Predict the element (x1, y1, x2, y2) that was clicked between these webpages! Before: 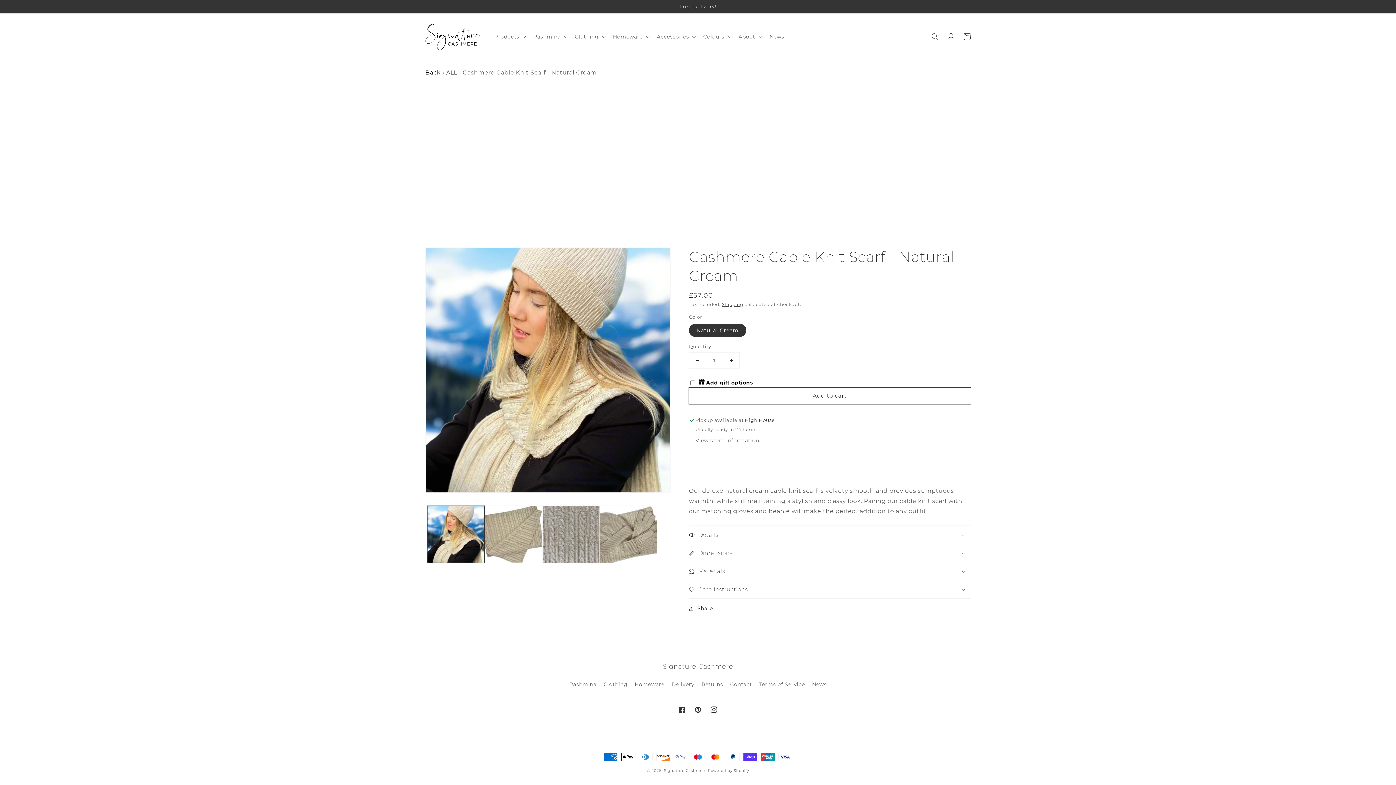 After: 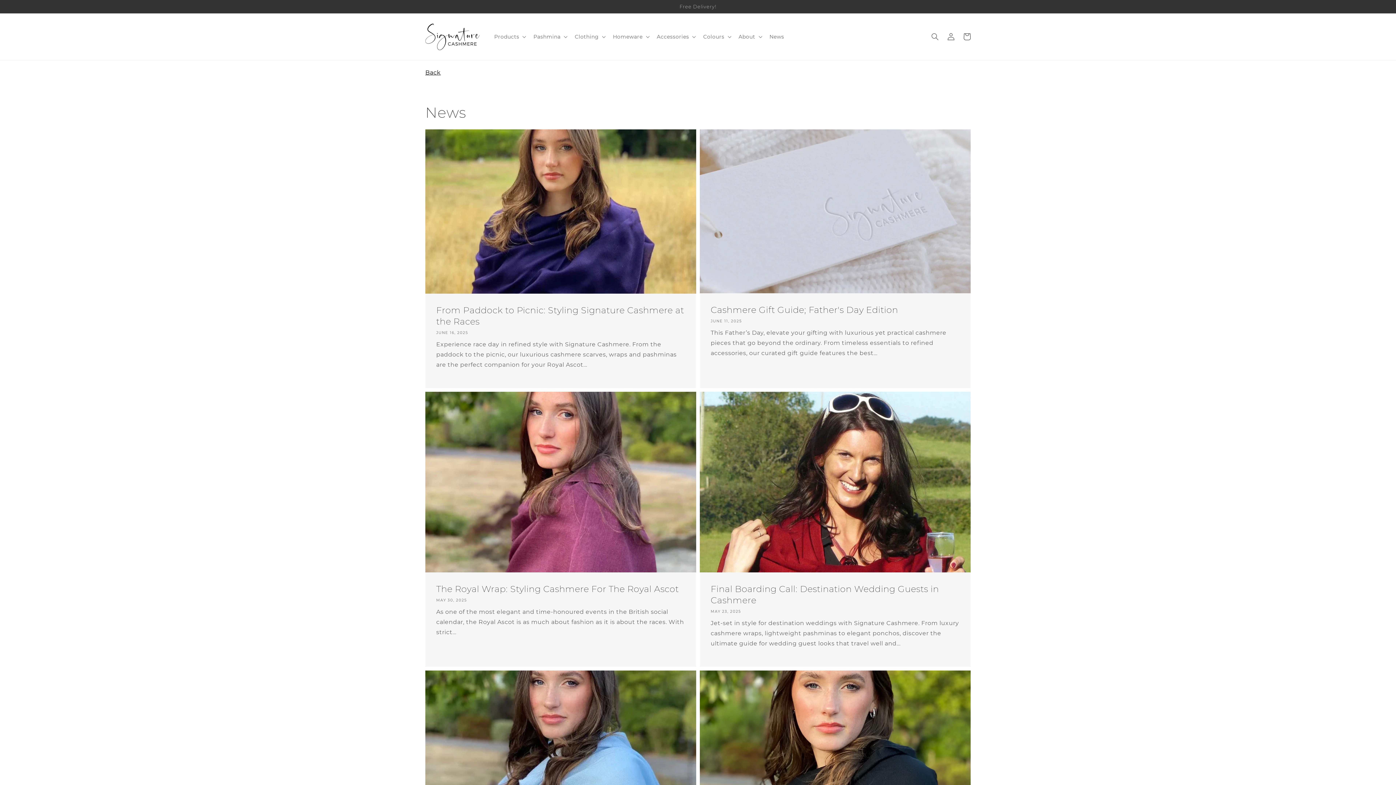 Action: bbox: (812, 678, 826, 691) label: News